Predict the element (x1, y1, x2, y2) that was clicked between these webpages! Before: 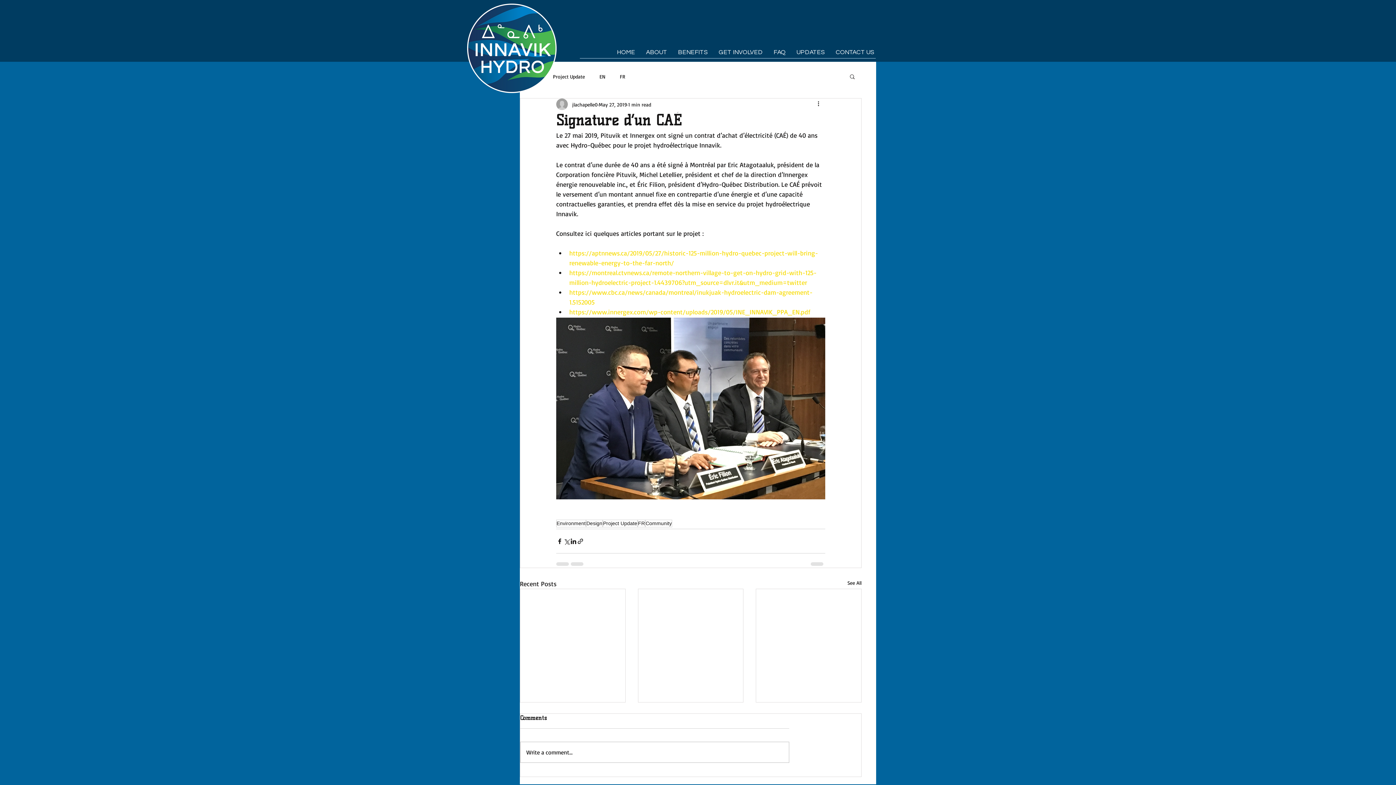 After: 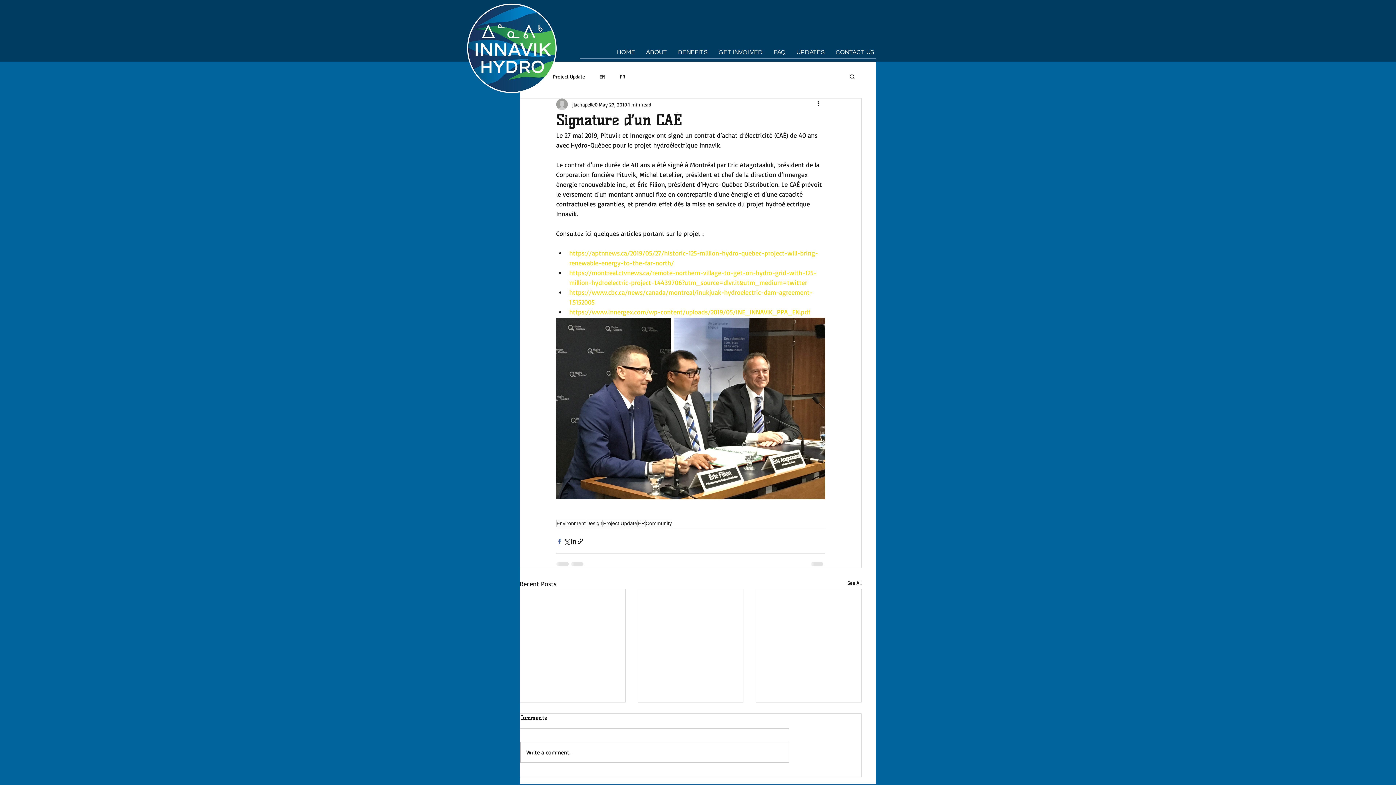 Action: label: Share via Facebook bbox: (556, 538, 563, 544)